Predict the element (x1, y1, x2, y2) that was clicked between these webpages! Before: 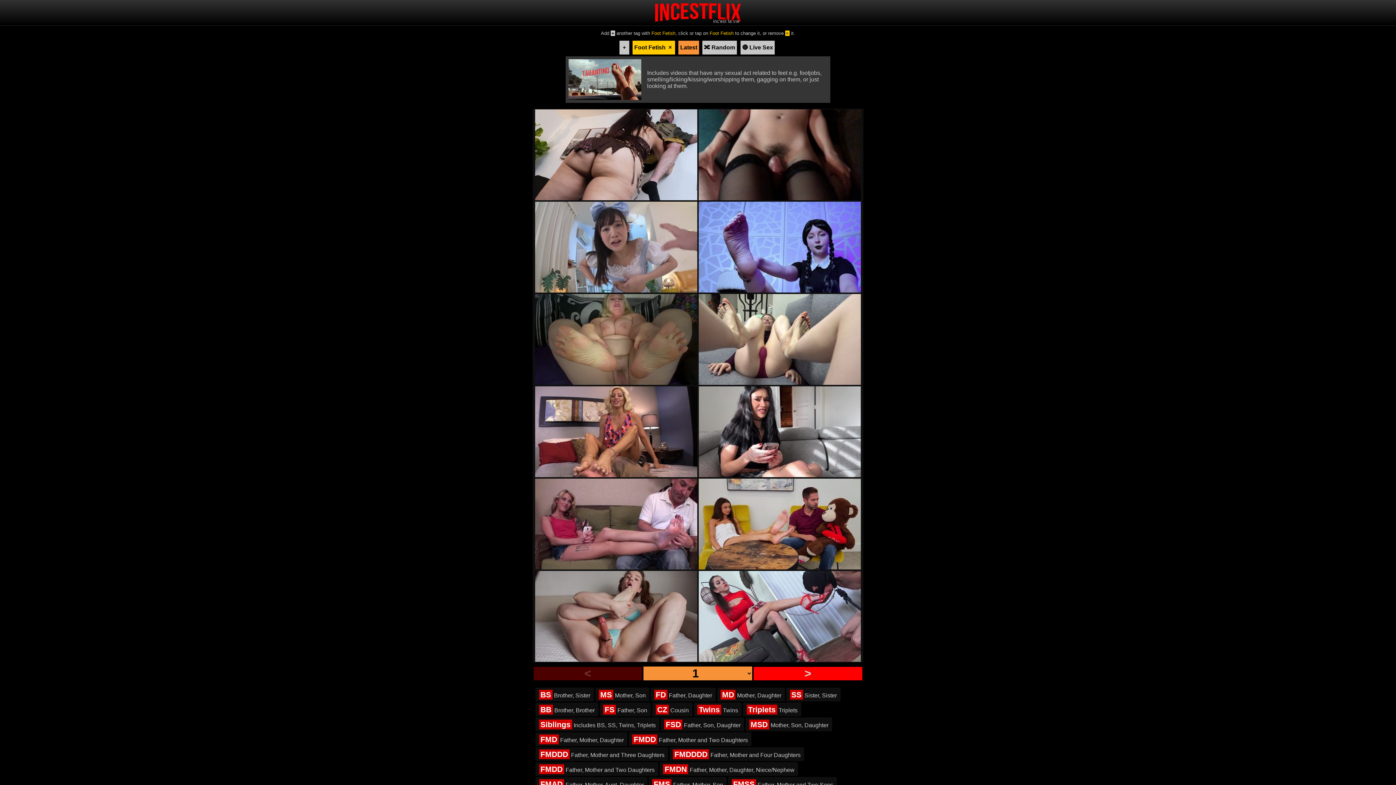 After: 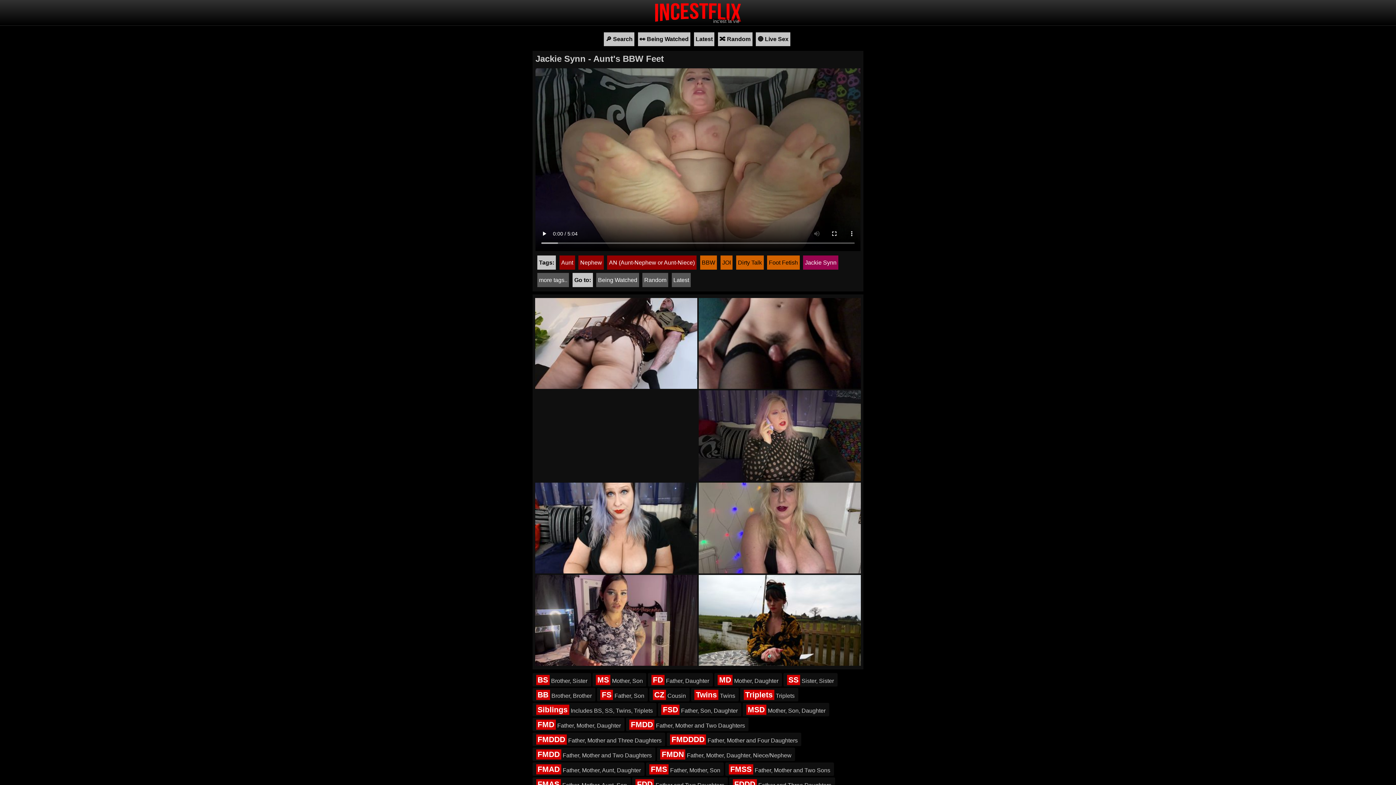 Action: label: Jackie Synn - Aunt's BBW Feet bbox: (534, 380, 698, 386)